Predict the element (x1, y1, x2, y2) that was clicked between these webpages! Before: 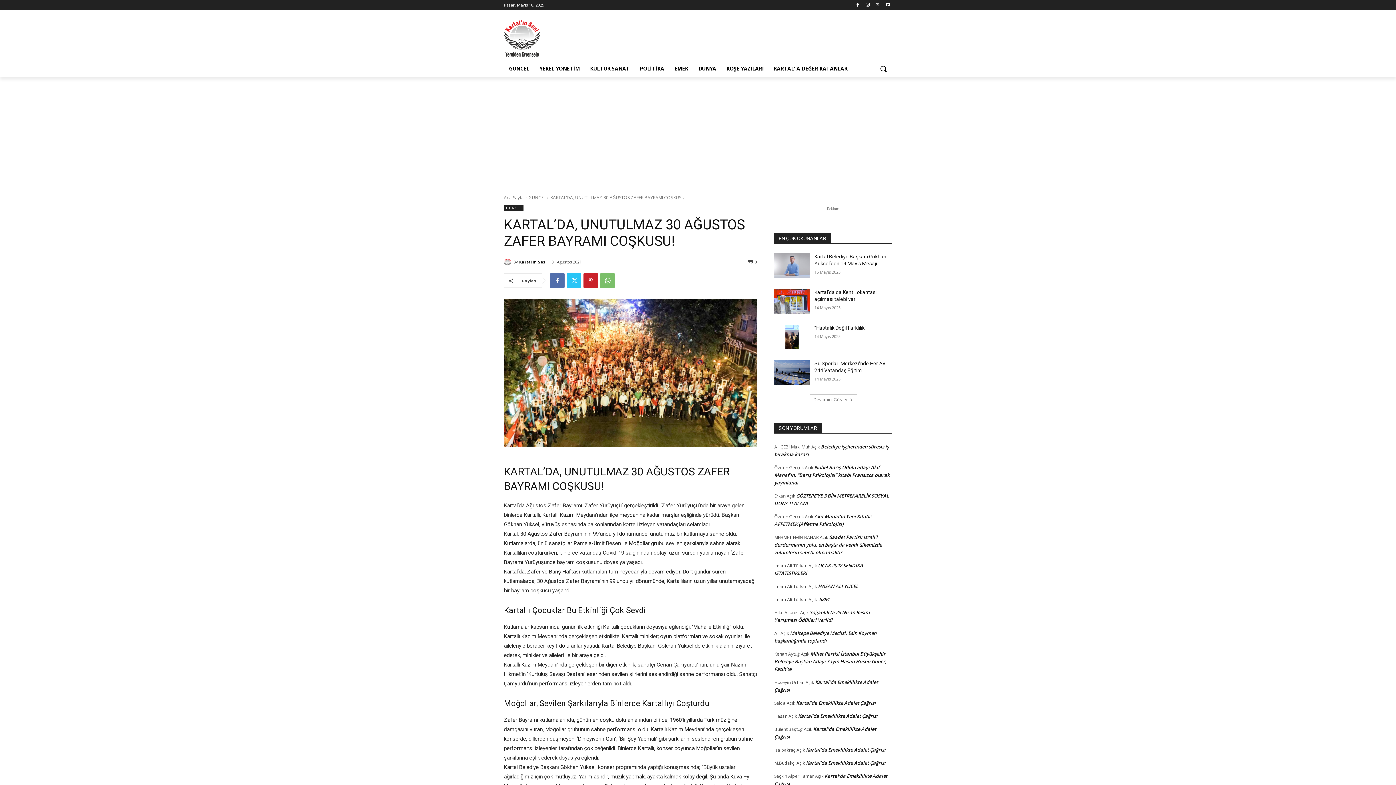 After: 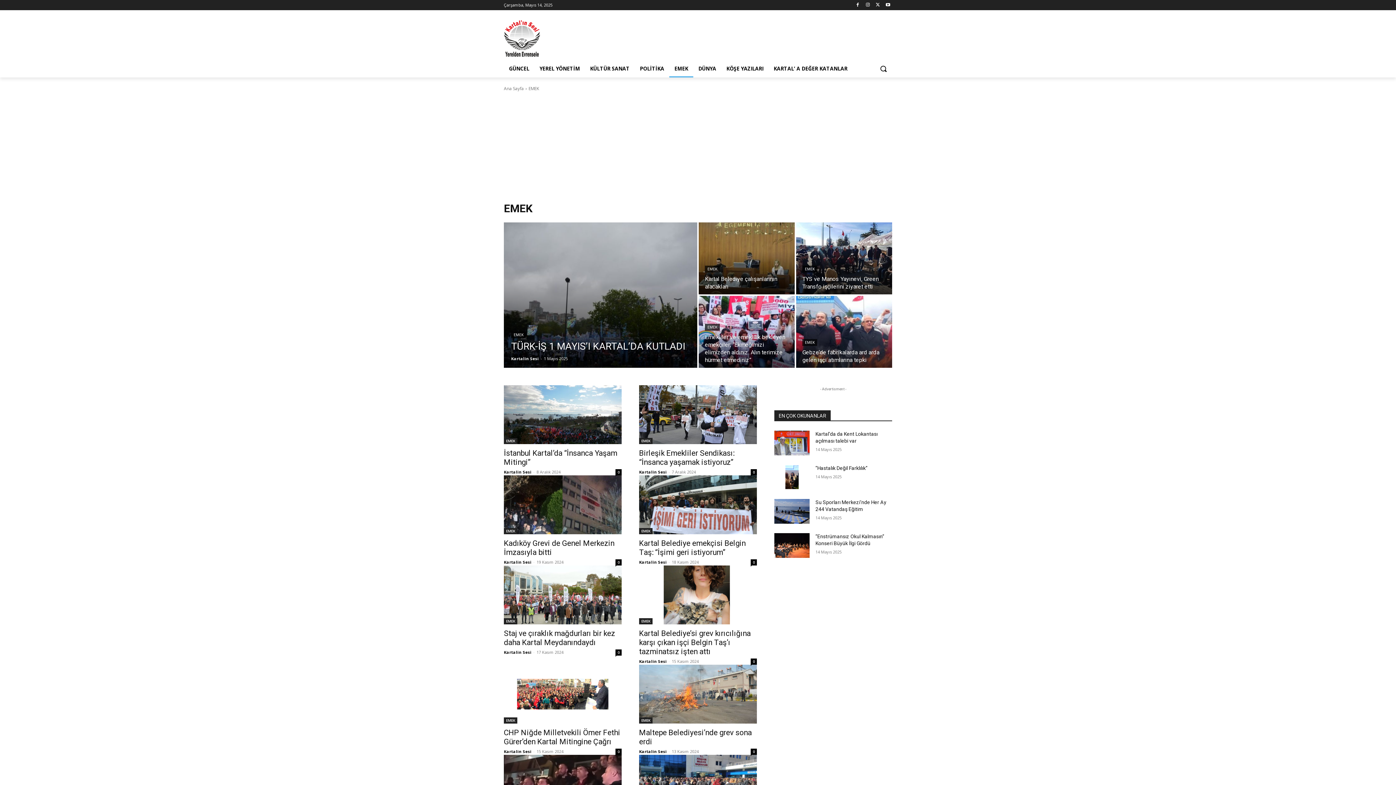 Action: label: EMEK bbox: (669, 60, 693, 77)